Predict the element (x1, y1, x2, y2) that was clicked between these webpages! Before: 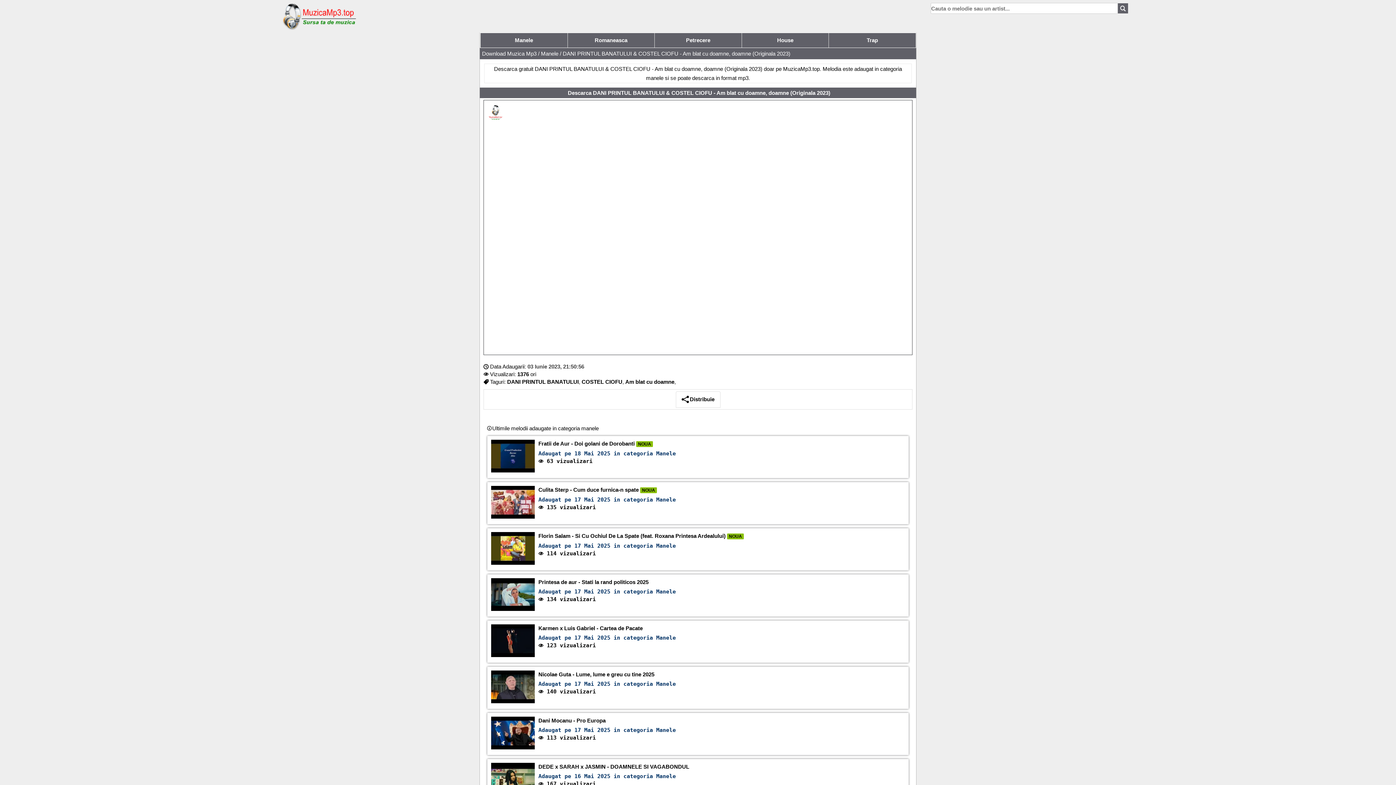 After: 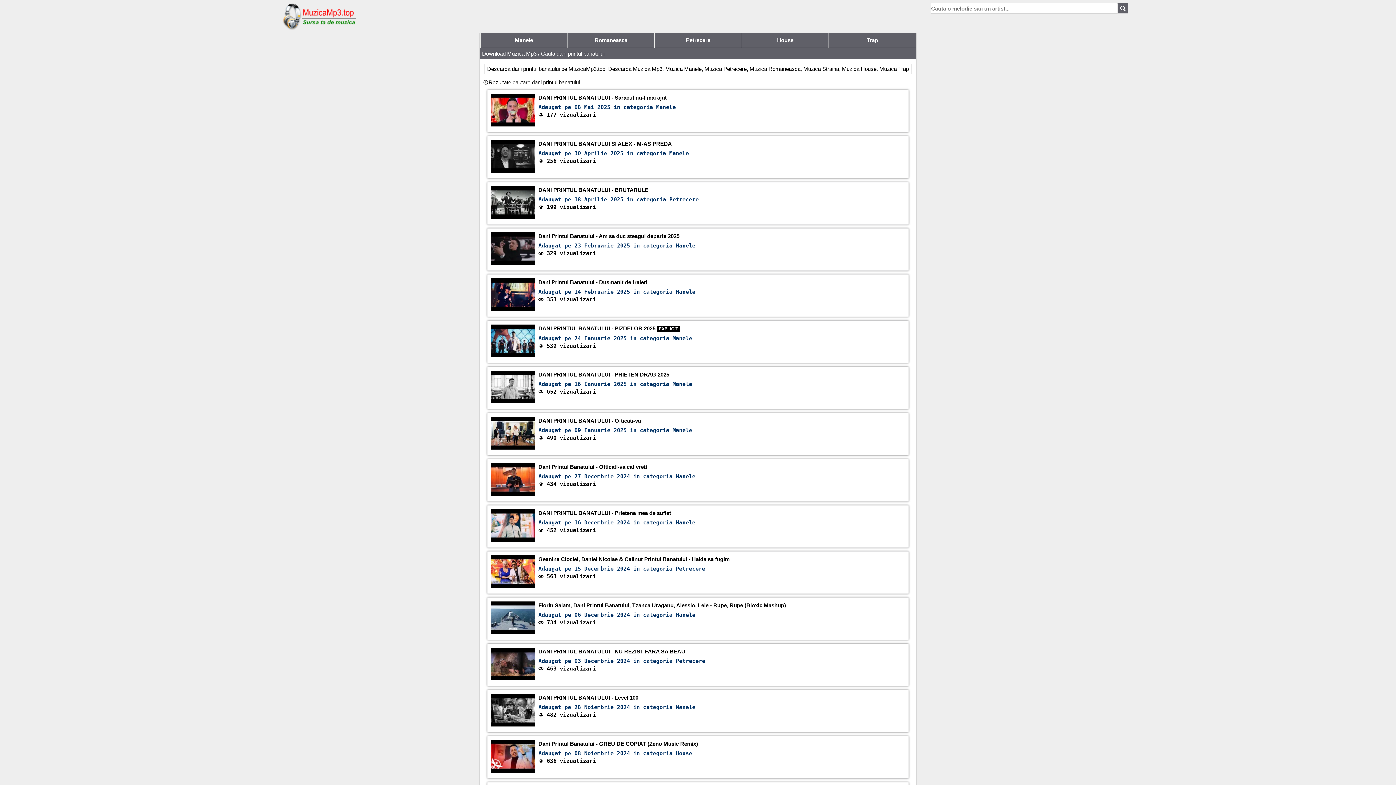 Action: bbox: (507, 378, 578, 385) label: DANI PRINTUL BANATULUI